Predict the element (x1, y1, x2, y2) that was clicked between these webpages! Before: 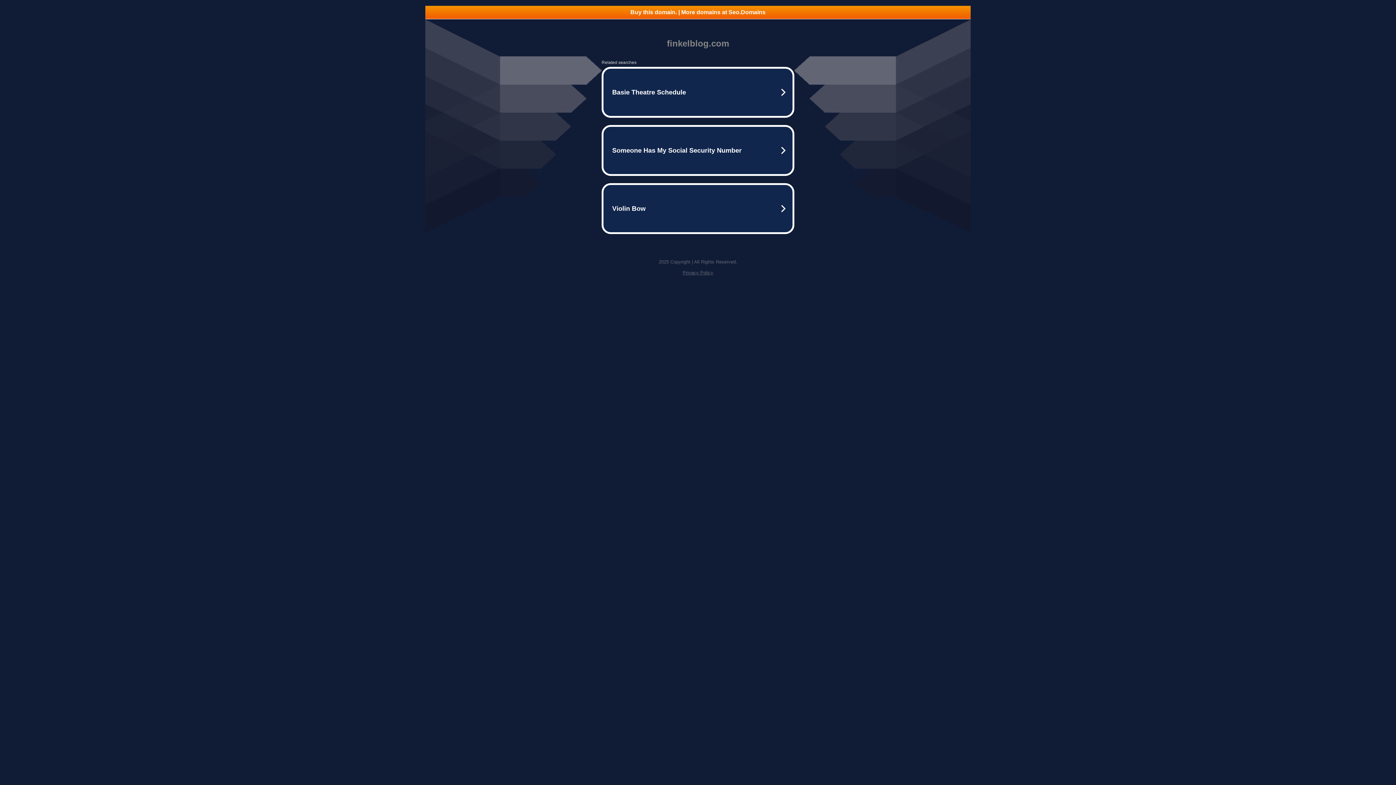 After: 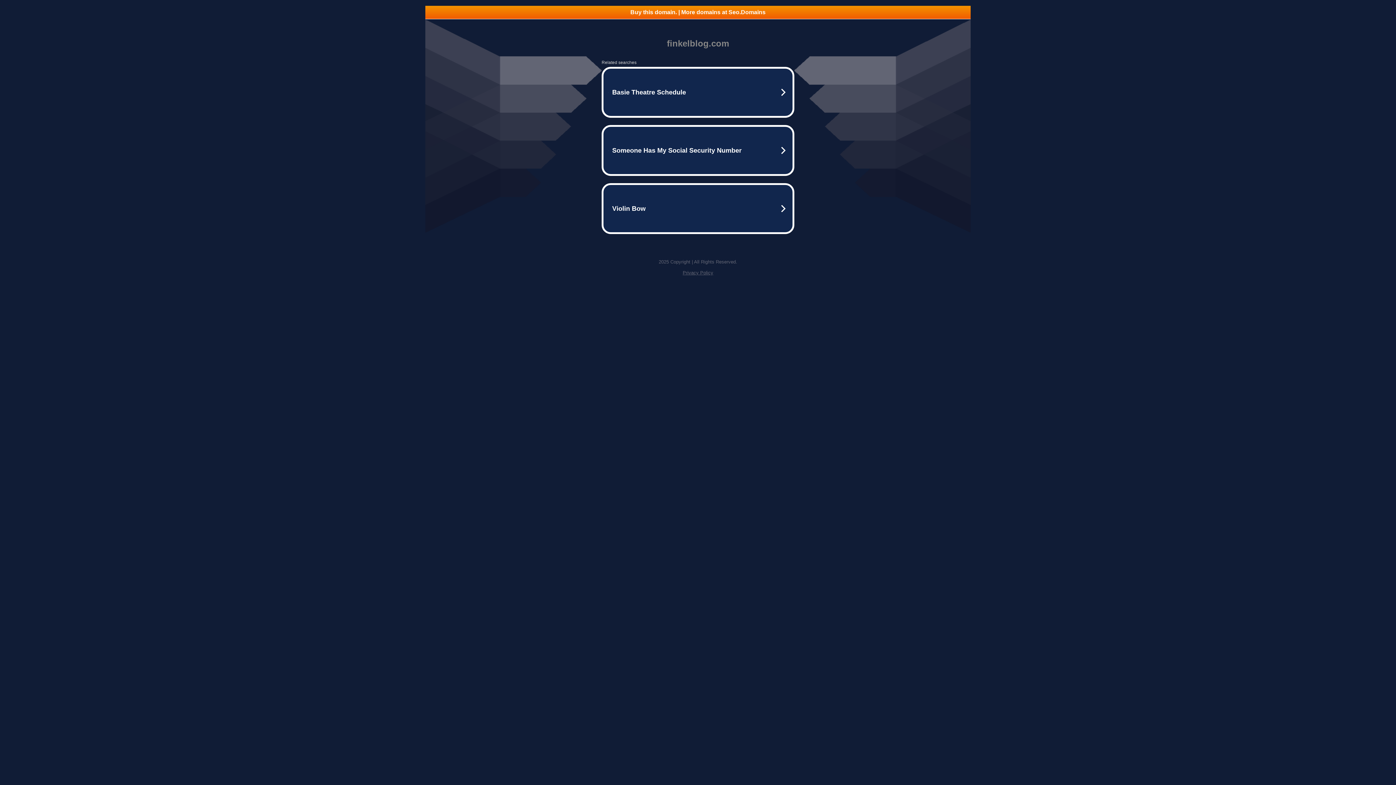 Action: label: Buy this domain. | More domains at Seo.Domains bbox: (425, 5, 970, 18)